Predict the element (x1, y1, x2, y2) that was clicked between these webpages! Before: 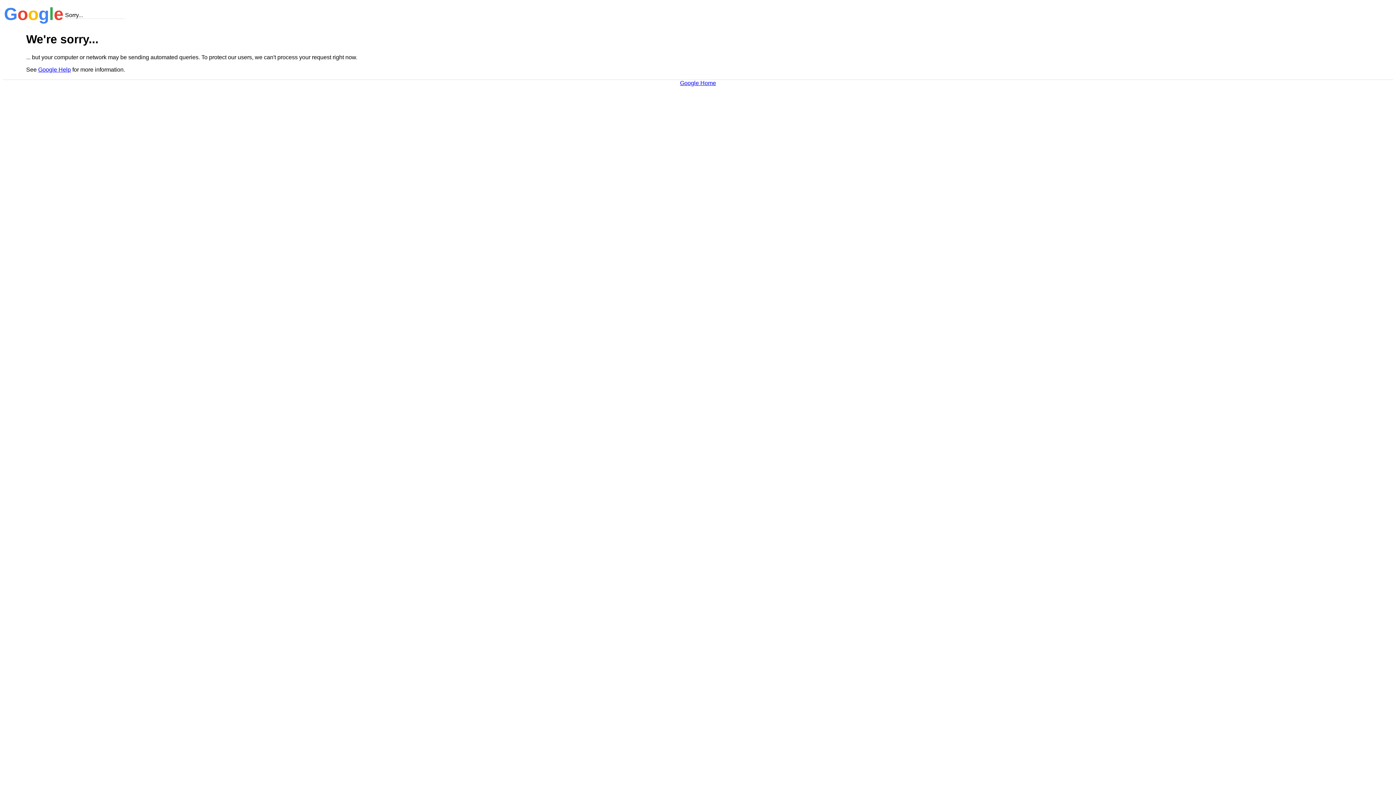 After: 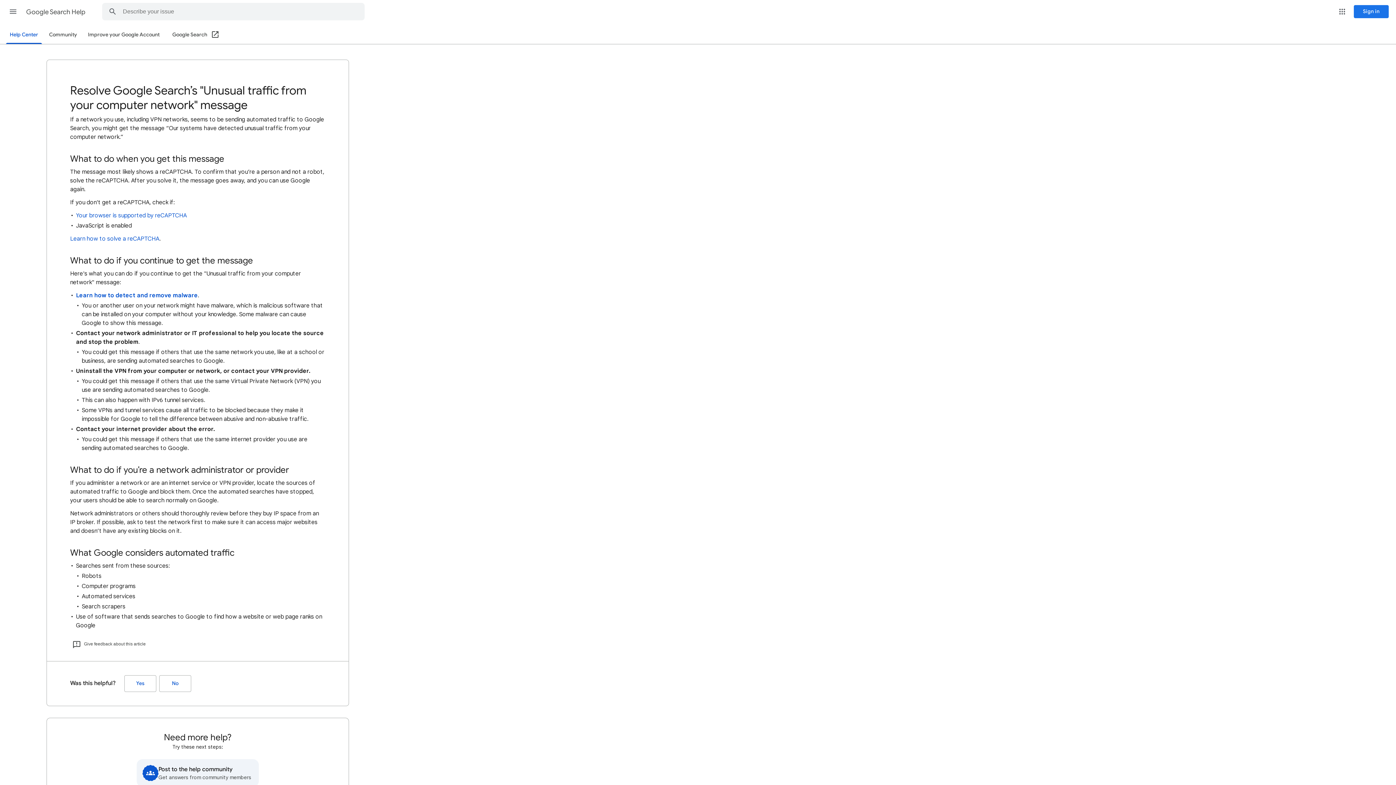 Action: bbox: (38, 66, 70, 72) label: Google Help